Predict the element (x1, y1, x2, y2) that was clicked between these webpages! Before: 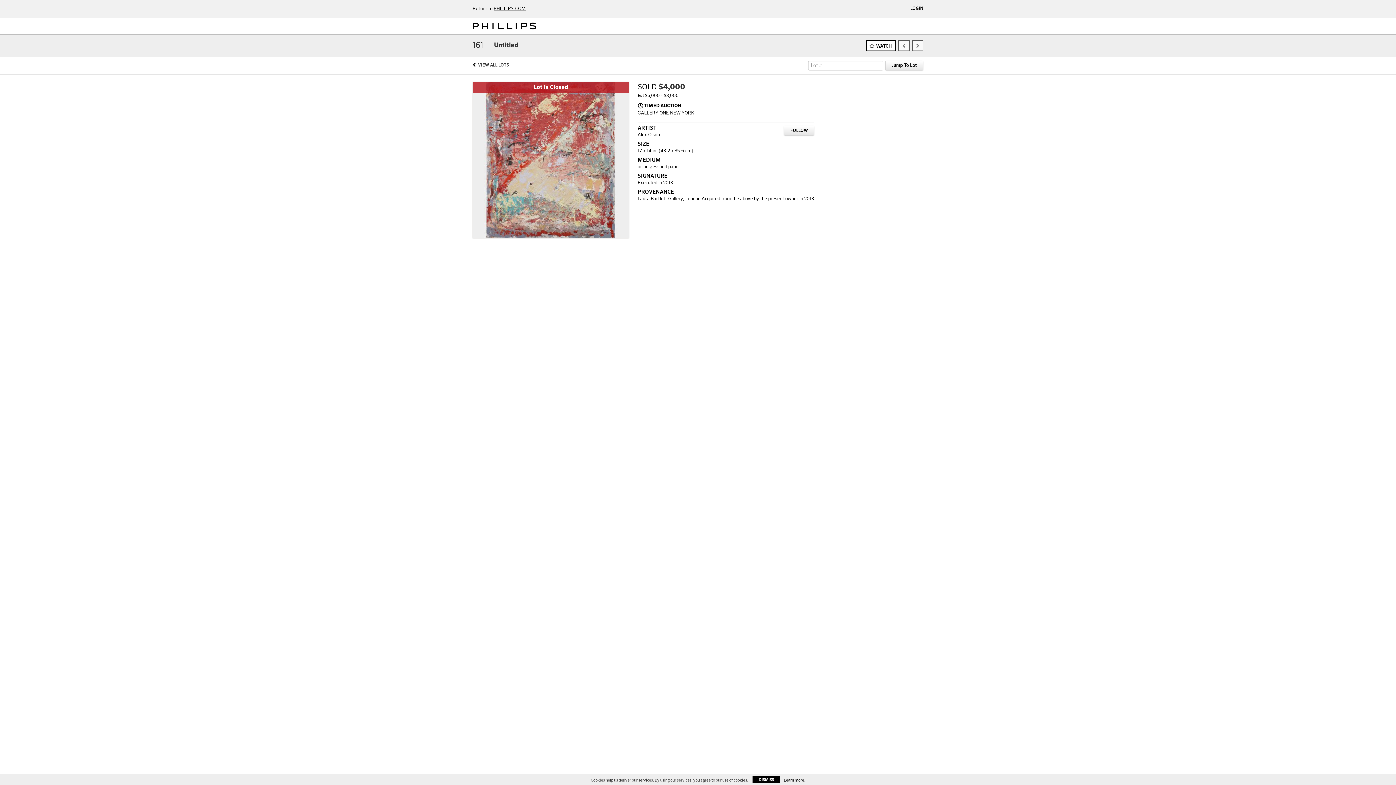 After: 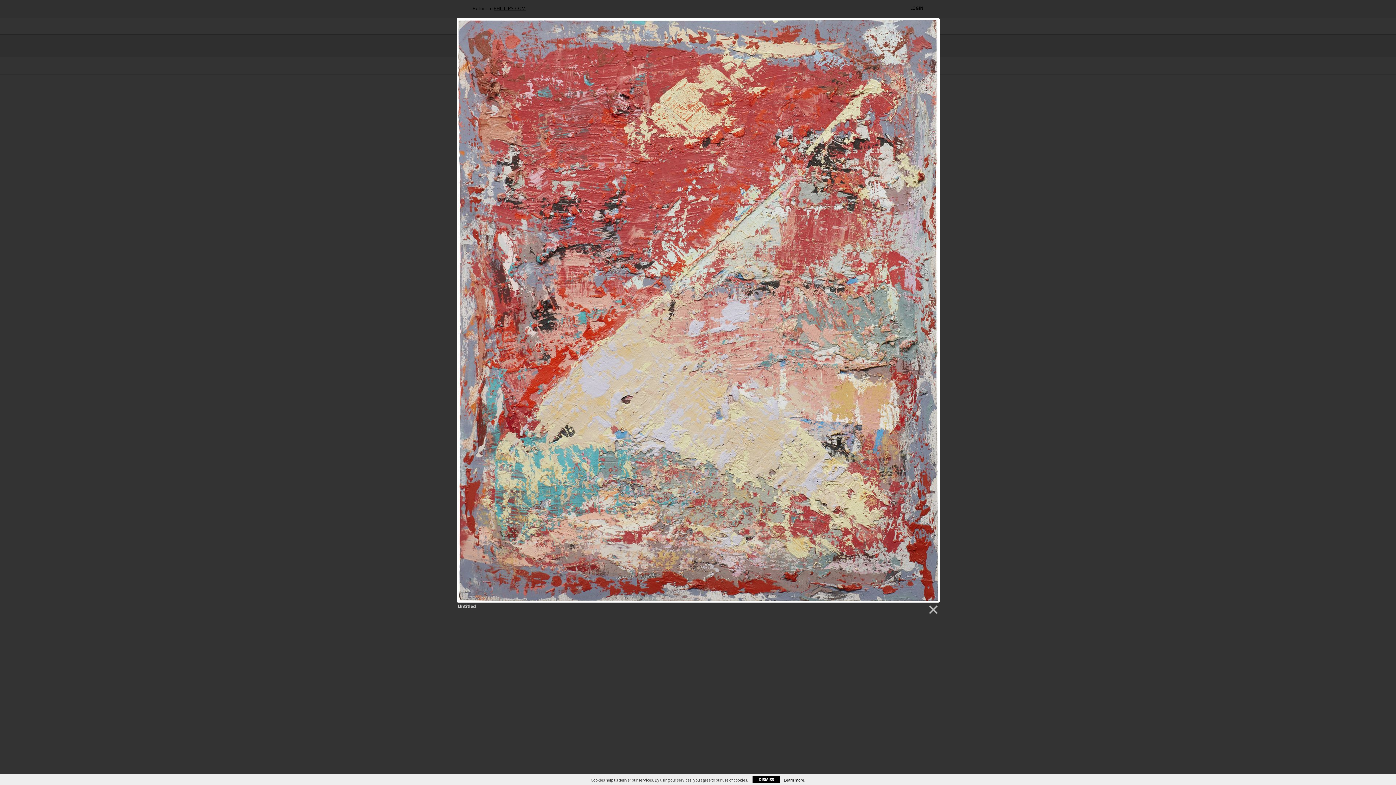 Action: bbox: (472, 157, 629, 162)